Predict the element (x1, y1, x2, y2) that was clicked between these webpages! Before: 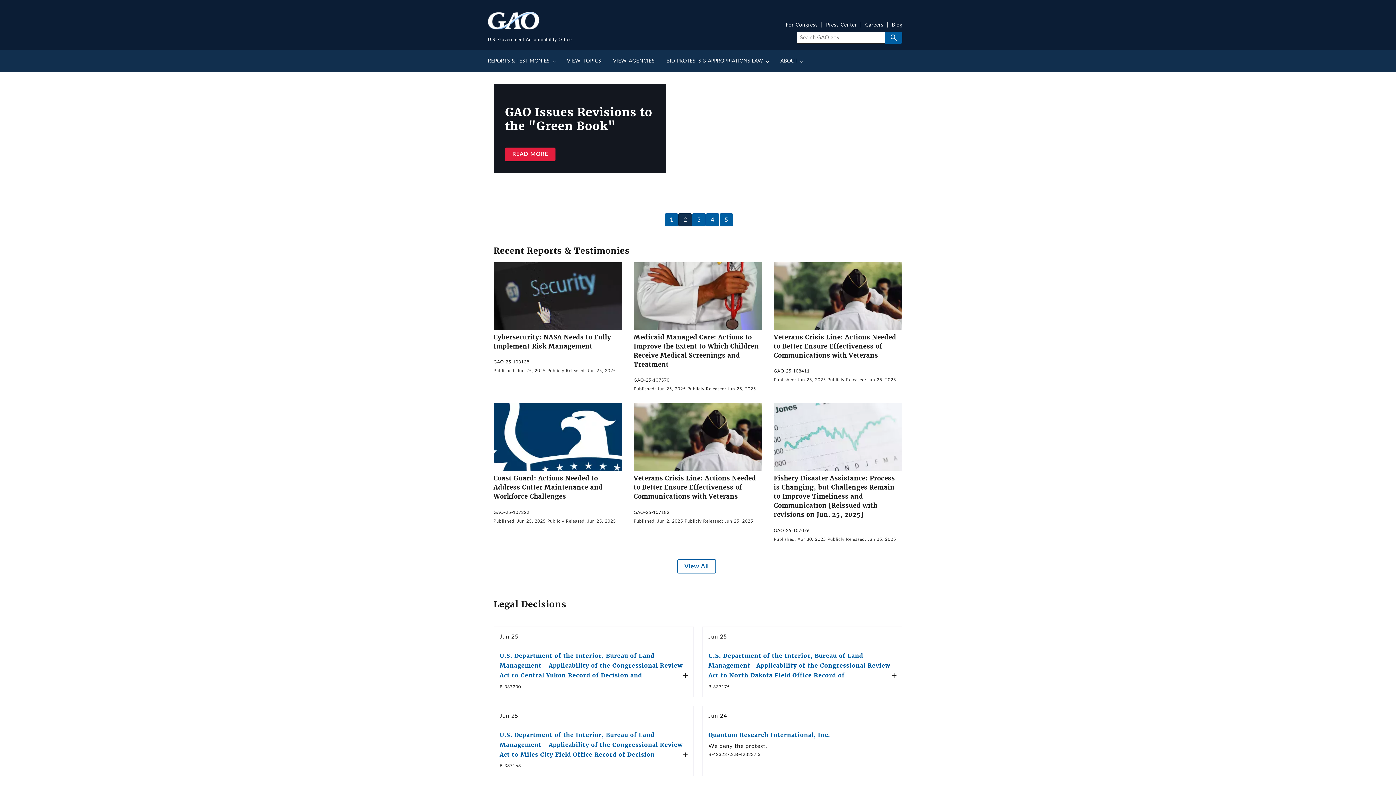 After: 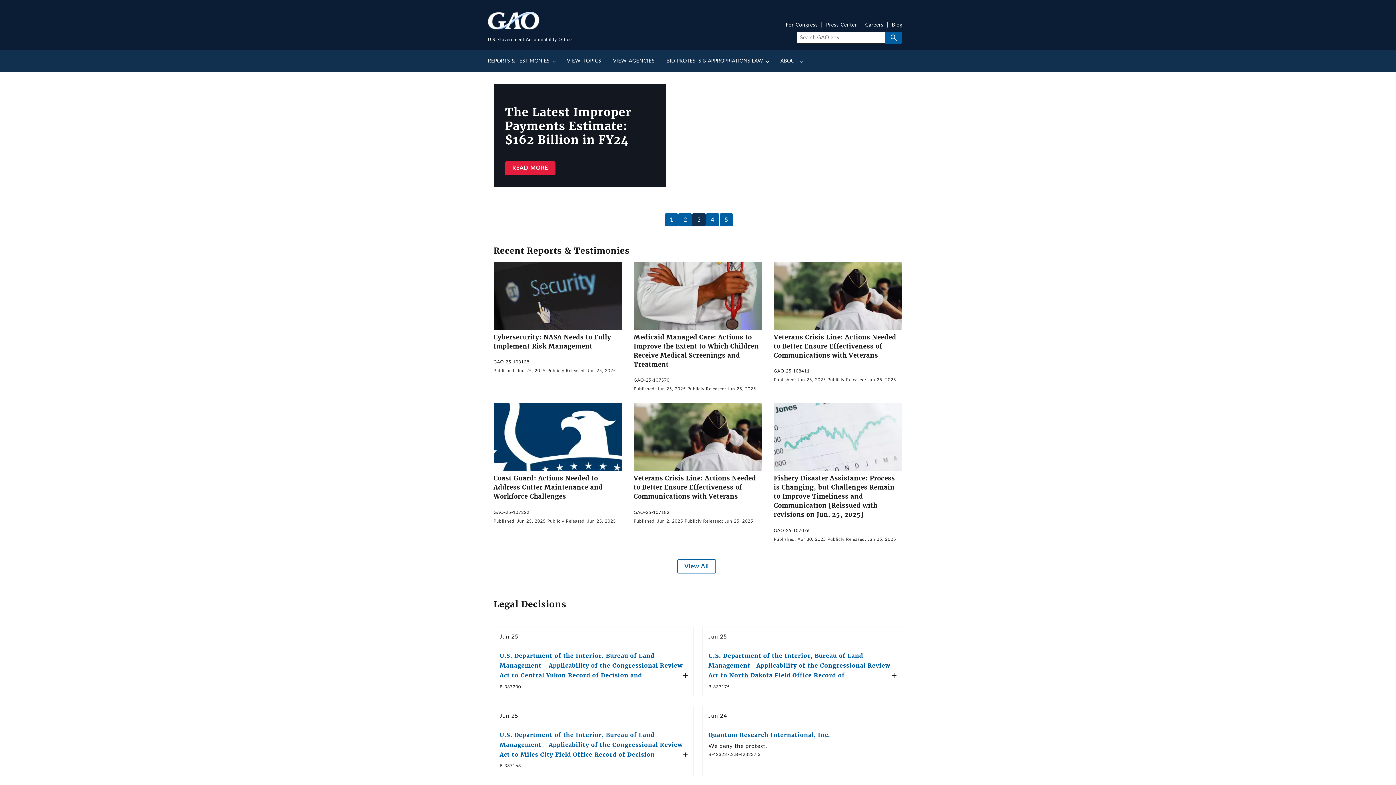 Action: bbox: (692, 213, 705, 226) label: 3 of 5